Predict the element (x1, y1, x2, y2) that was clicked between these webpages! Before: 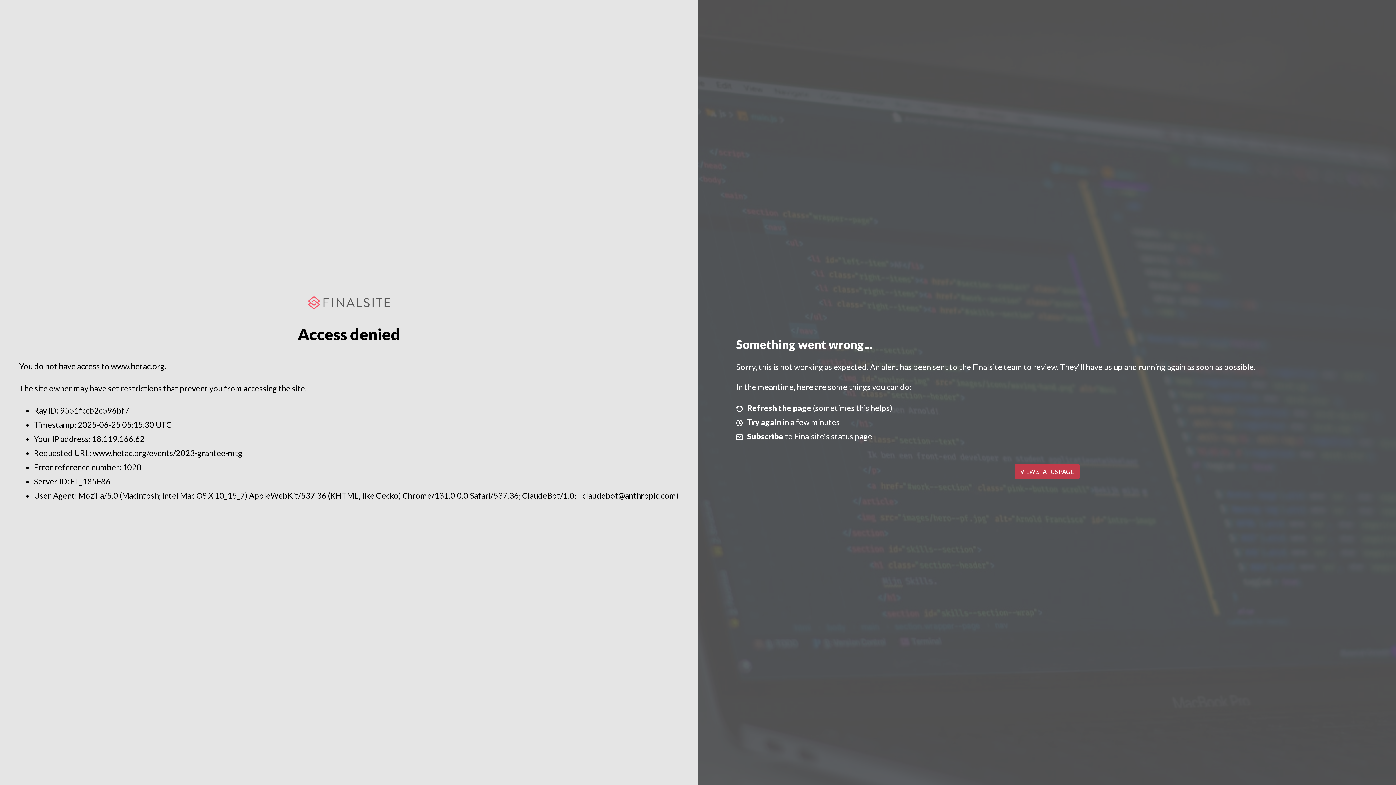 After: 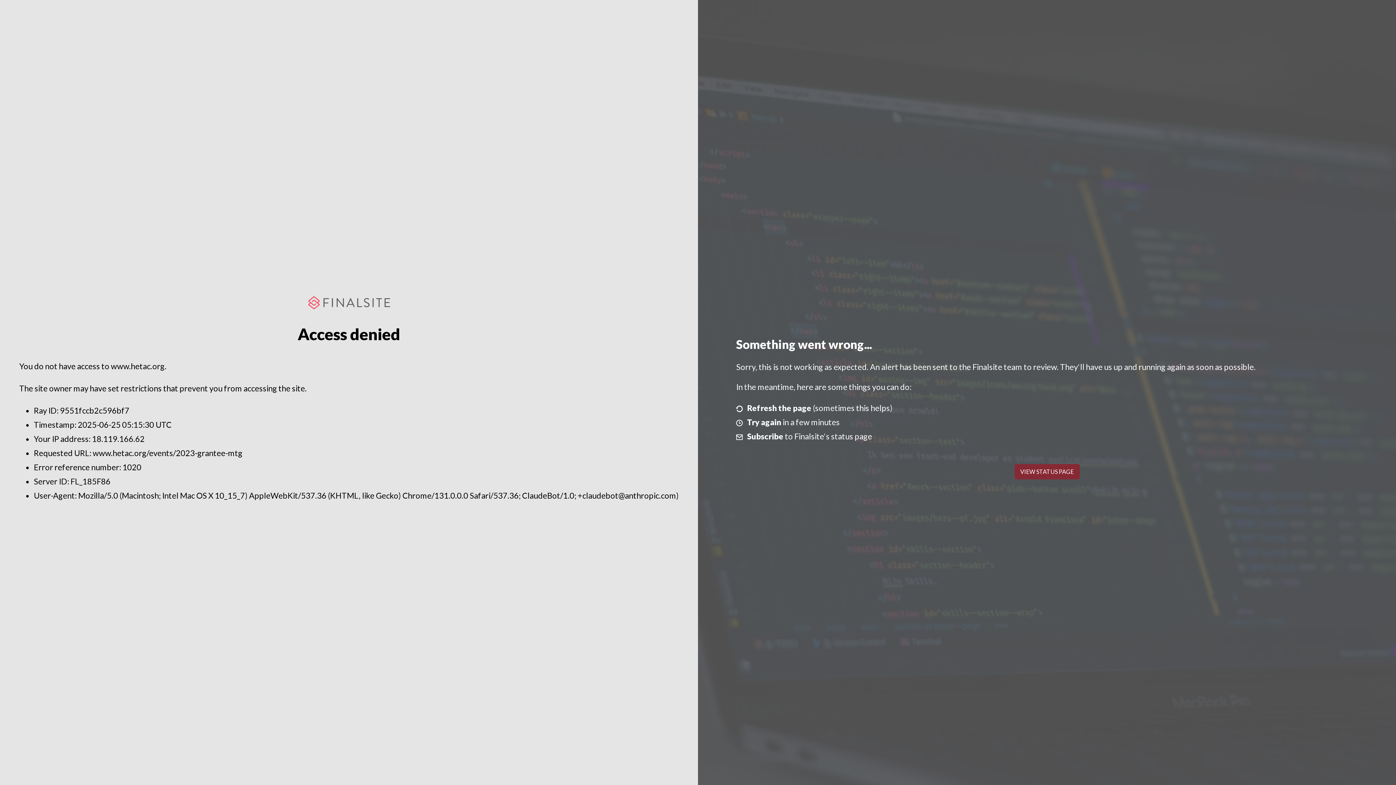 Action: label: VIEW STATUS PAGE bbox: (1014, 464, 1079, 479)